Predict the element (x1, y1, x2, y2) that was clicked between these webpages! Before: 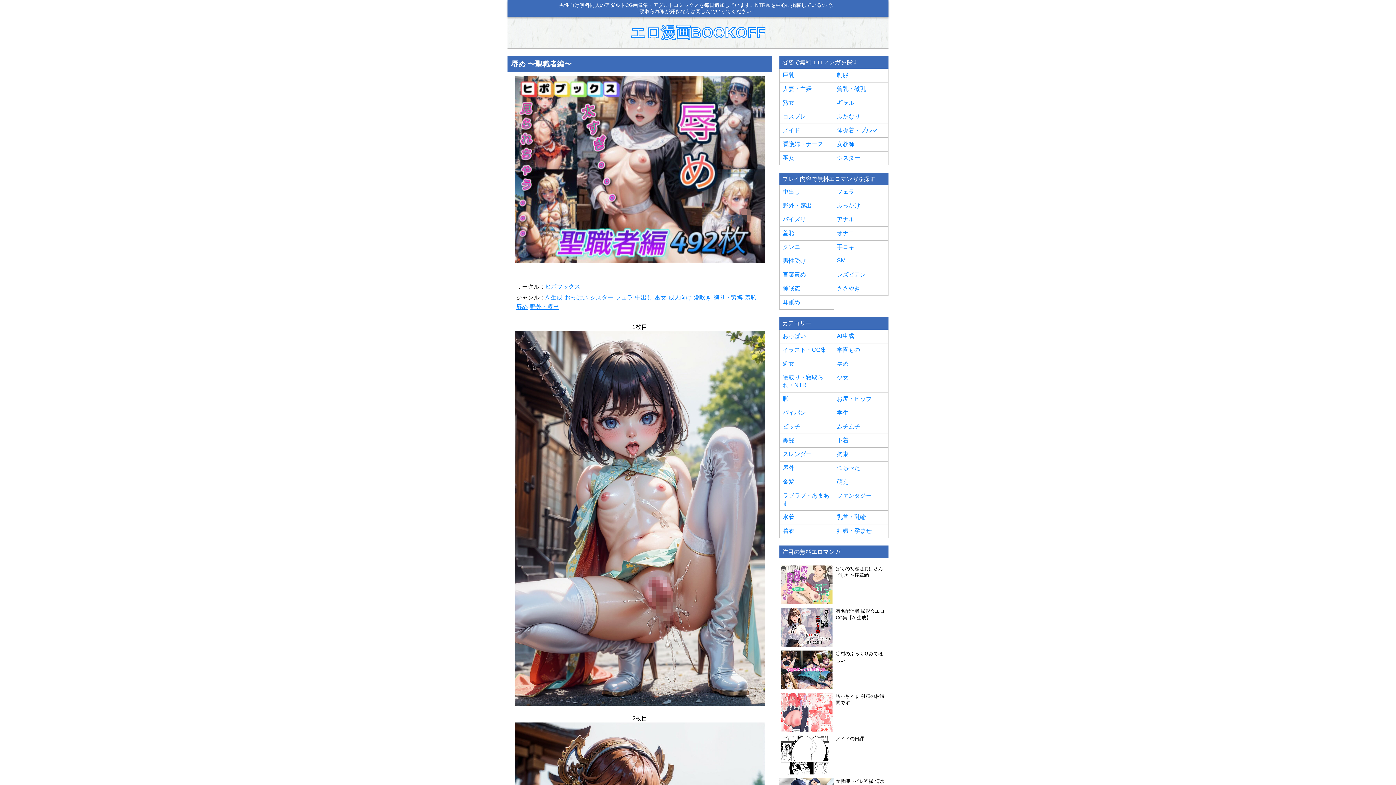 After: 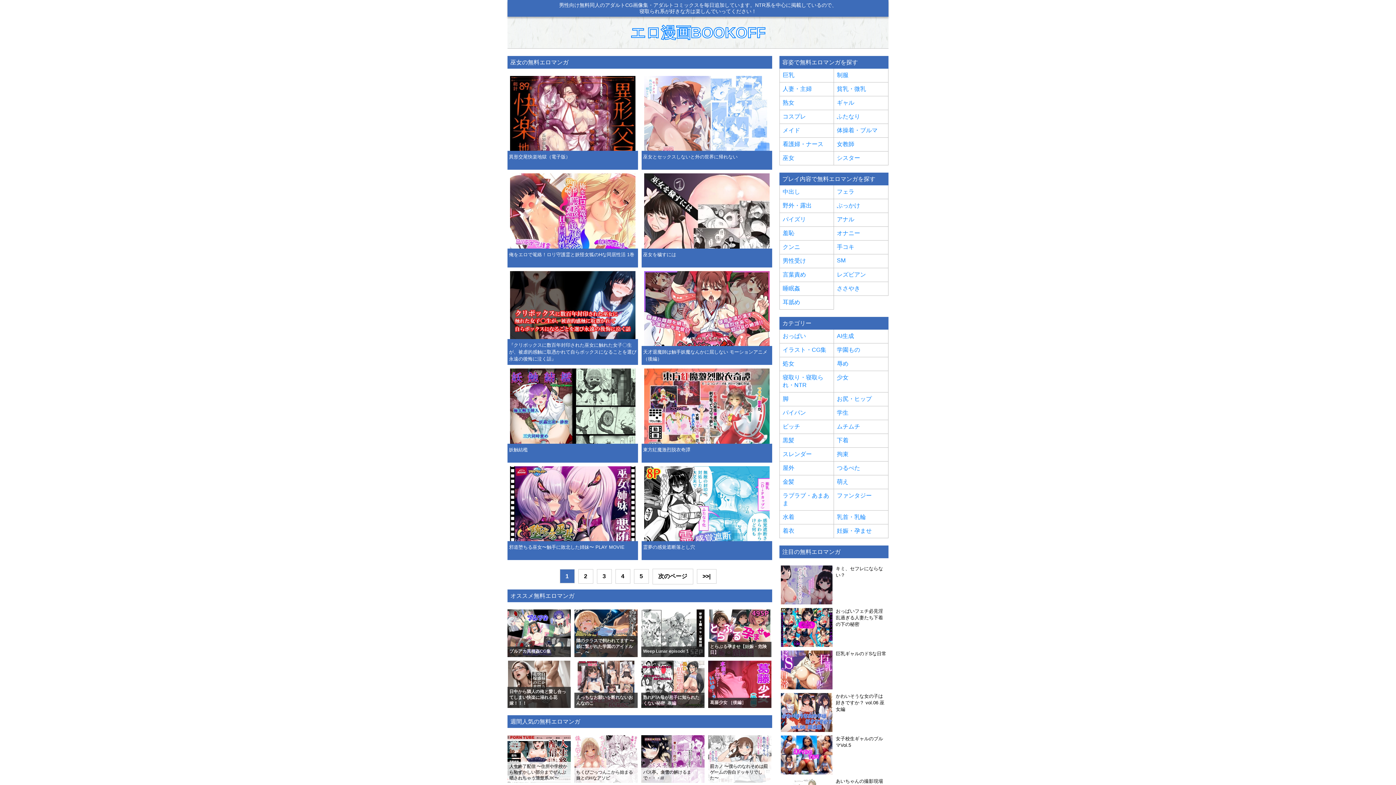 Action: bbox: (782, 154, 830, 162) label: 巫女